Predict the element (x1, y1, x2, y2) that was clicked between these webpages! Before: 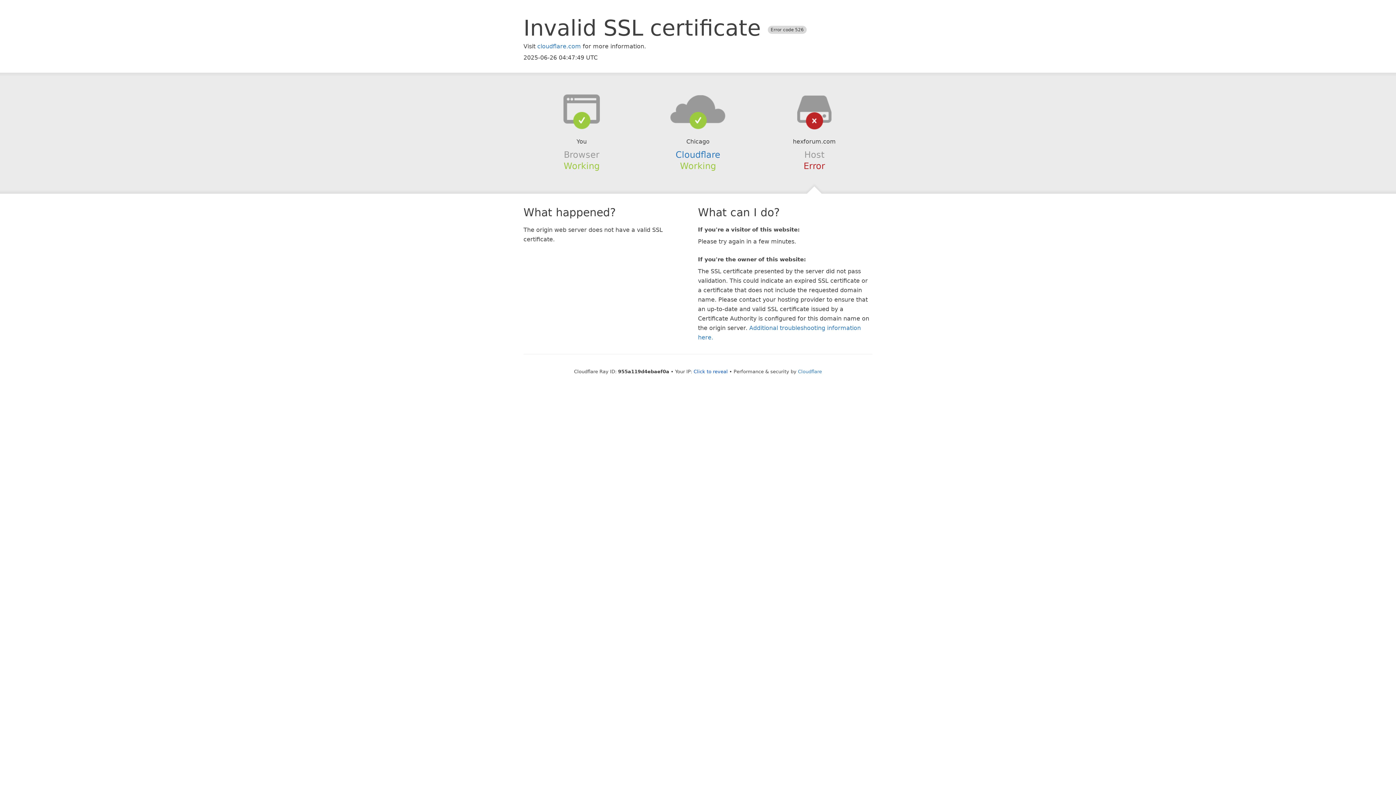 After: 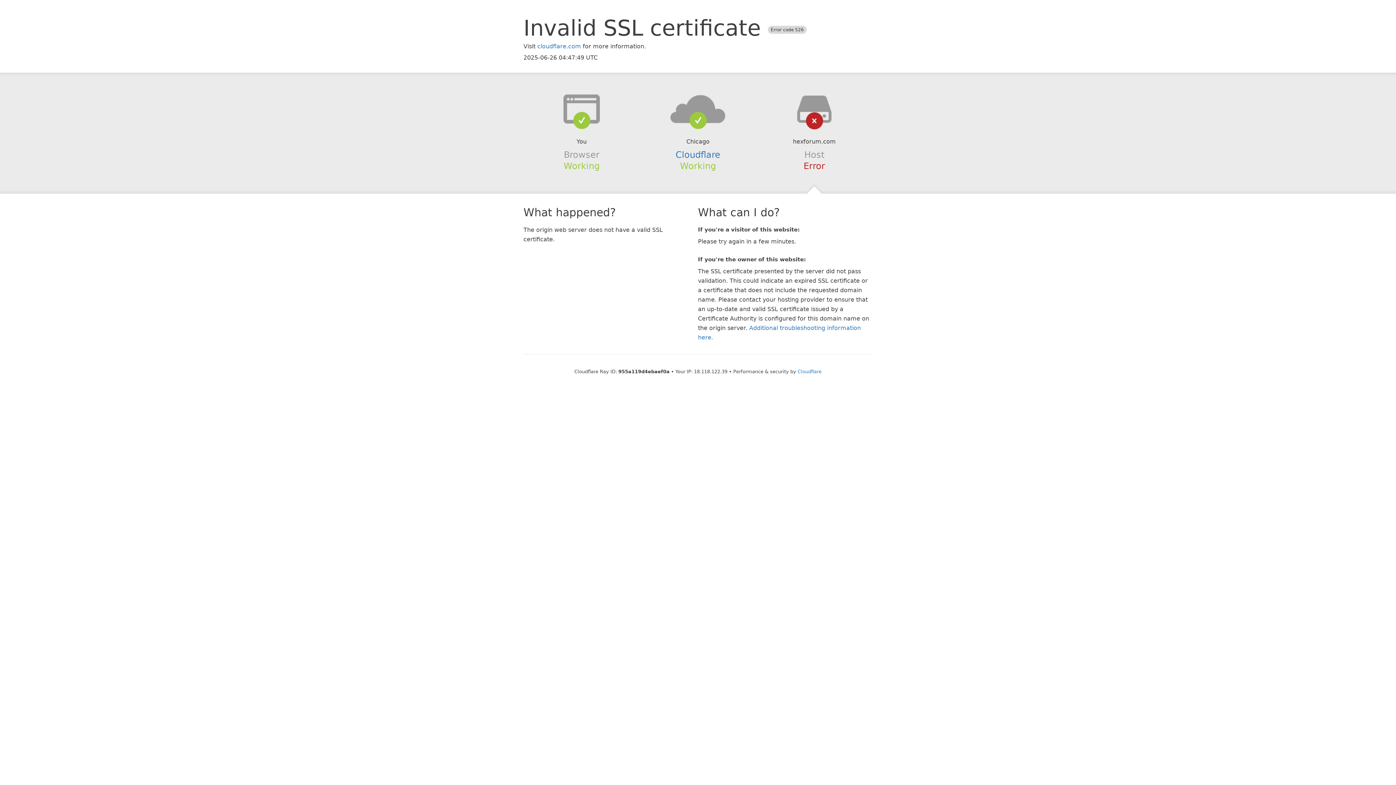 Action: label: Click to reveal bbox: (693, 368, 728, 374)